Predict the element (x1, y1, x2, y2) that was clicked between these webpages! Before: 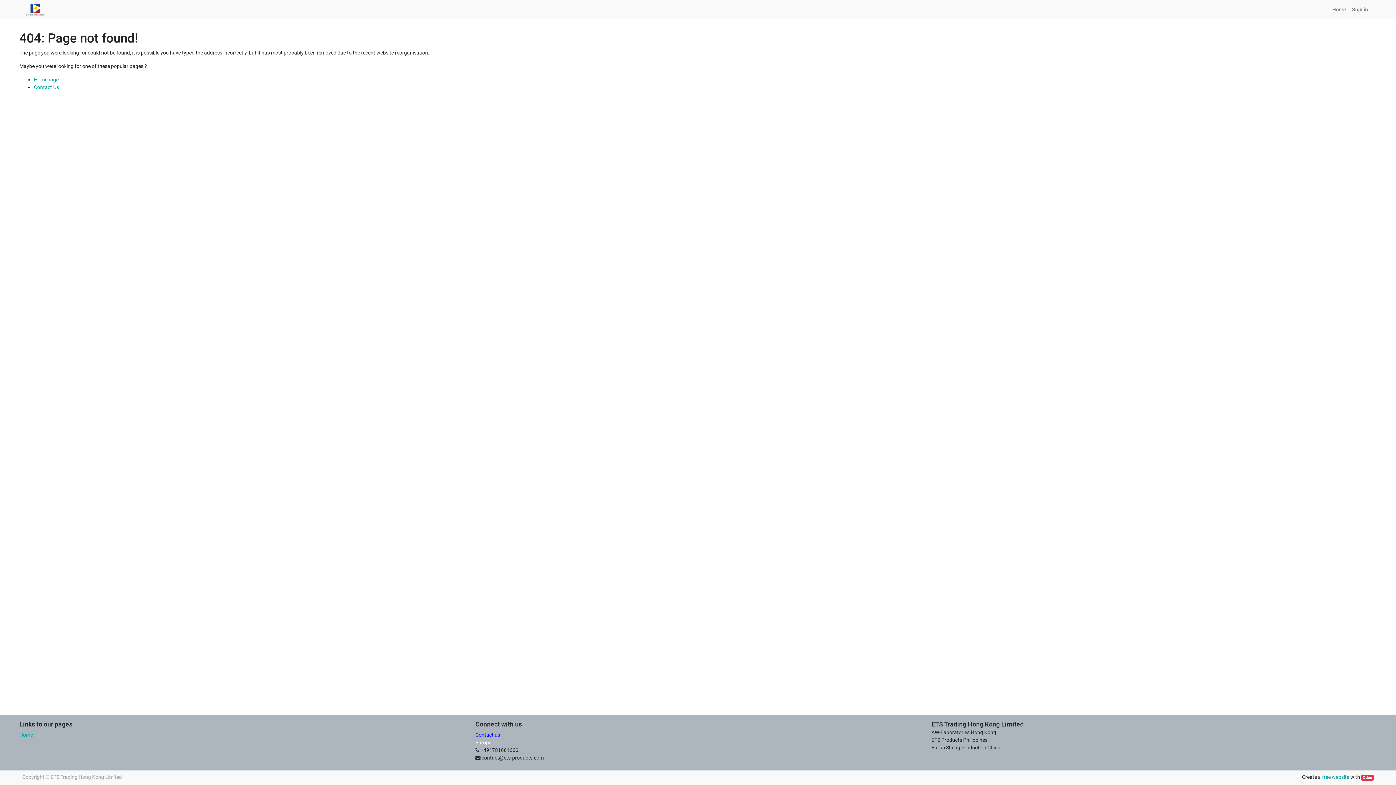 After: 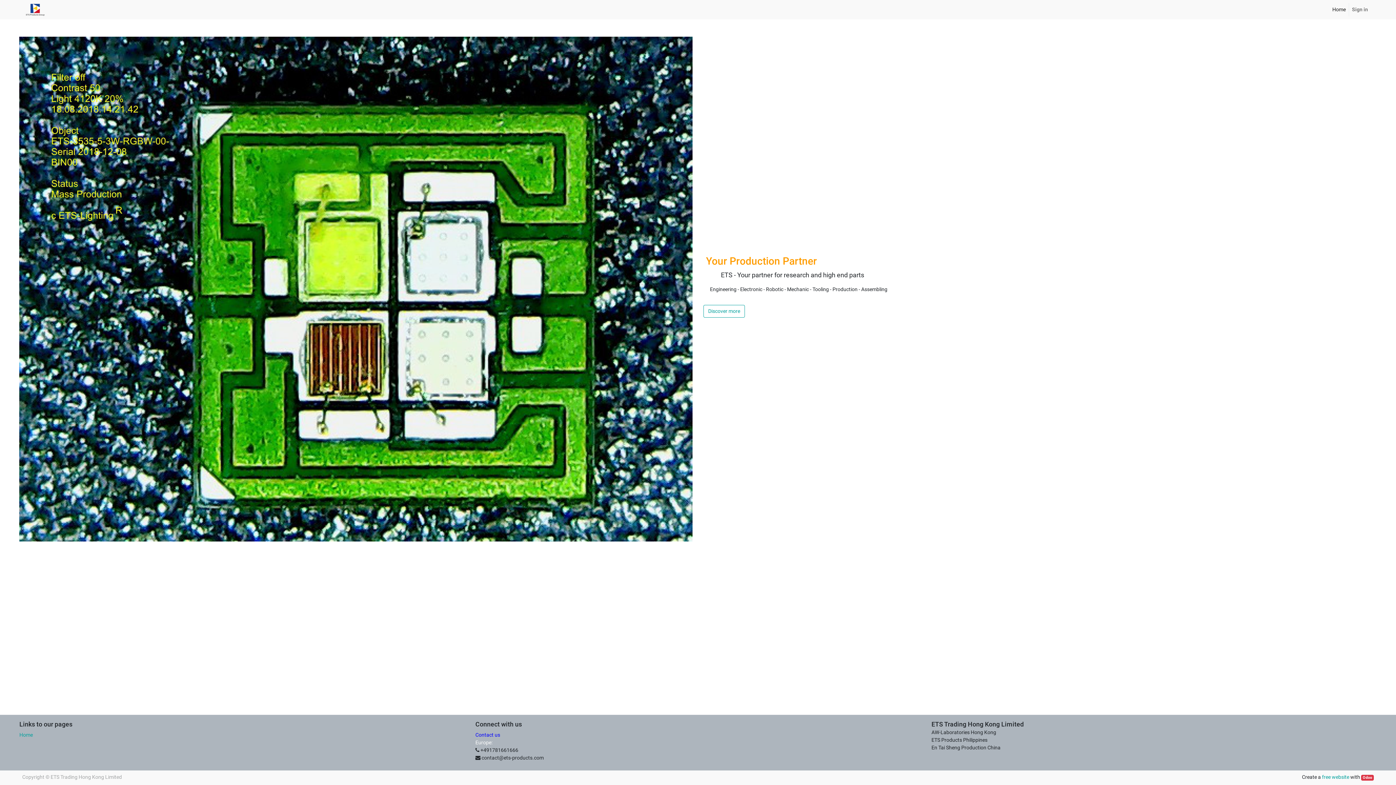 Action: label: Home bbox: (19, 732, 32, 738)